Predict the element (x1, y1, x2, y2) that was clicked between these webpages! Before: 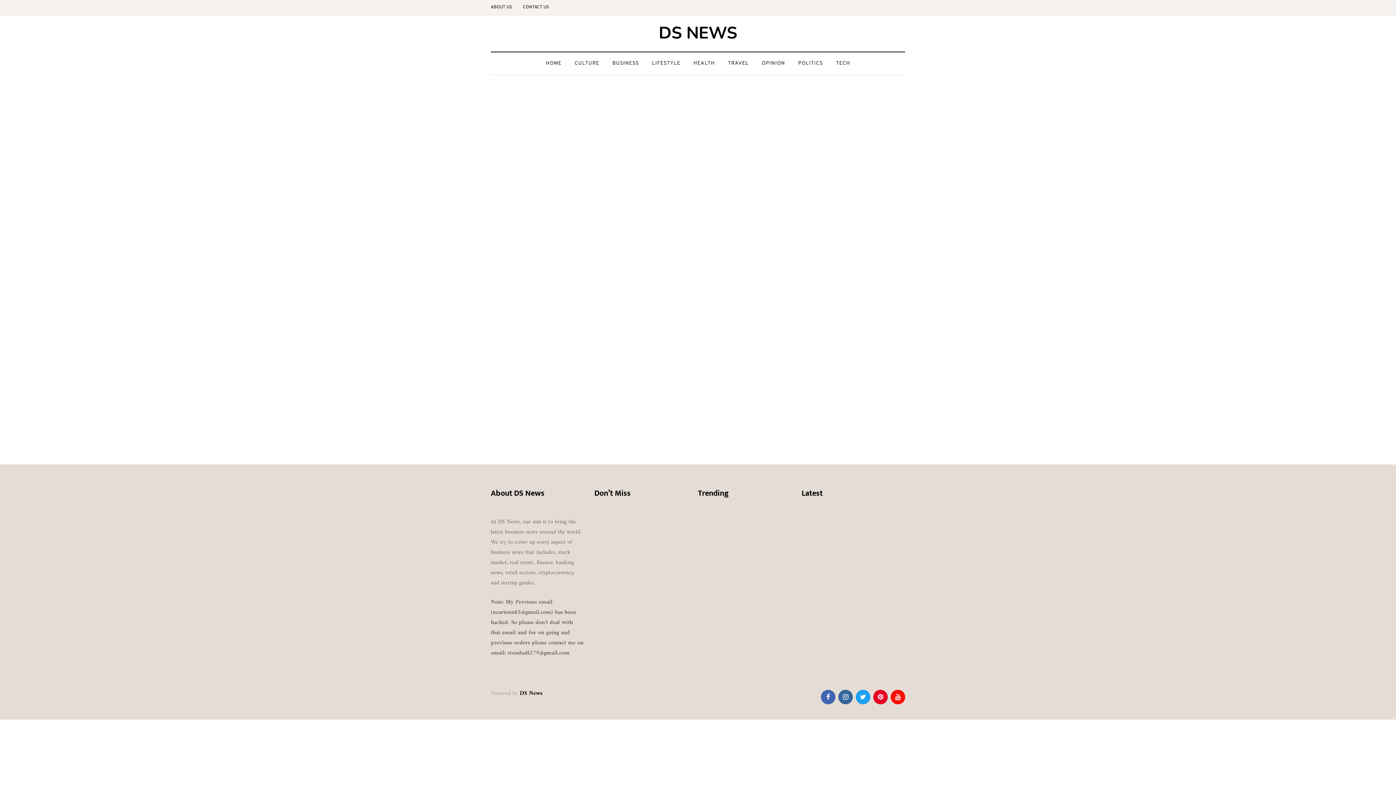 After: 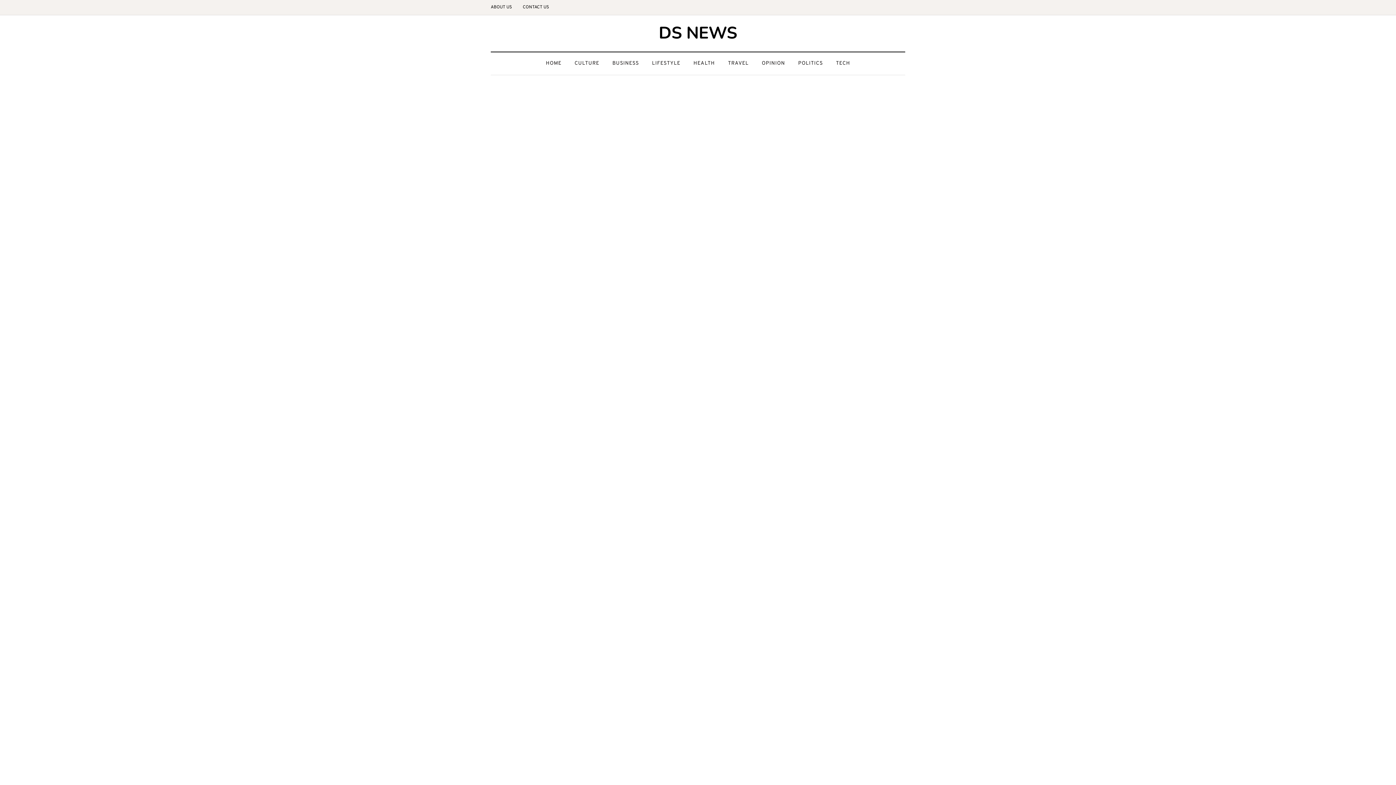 Action: bbox: (698, 590, 743, 598) label: ENTERTAINMENT